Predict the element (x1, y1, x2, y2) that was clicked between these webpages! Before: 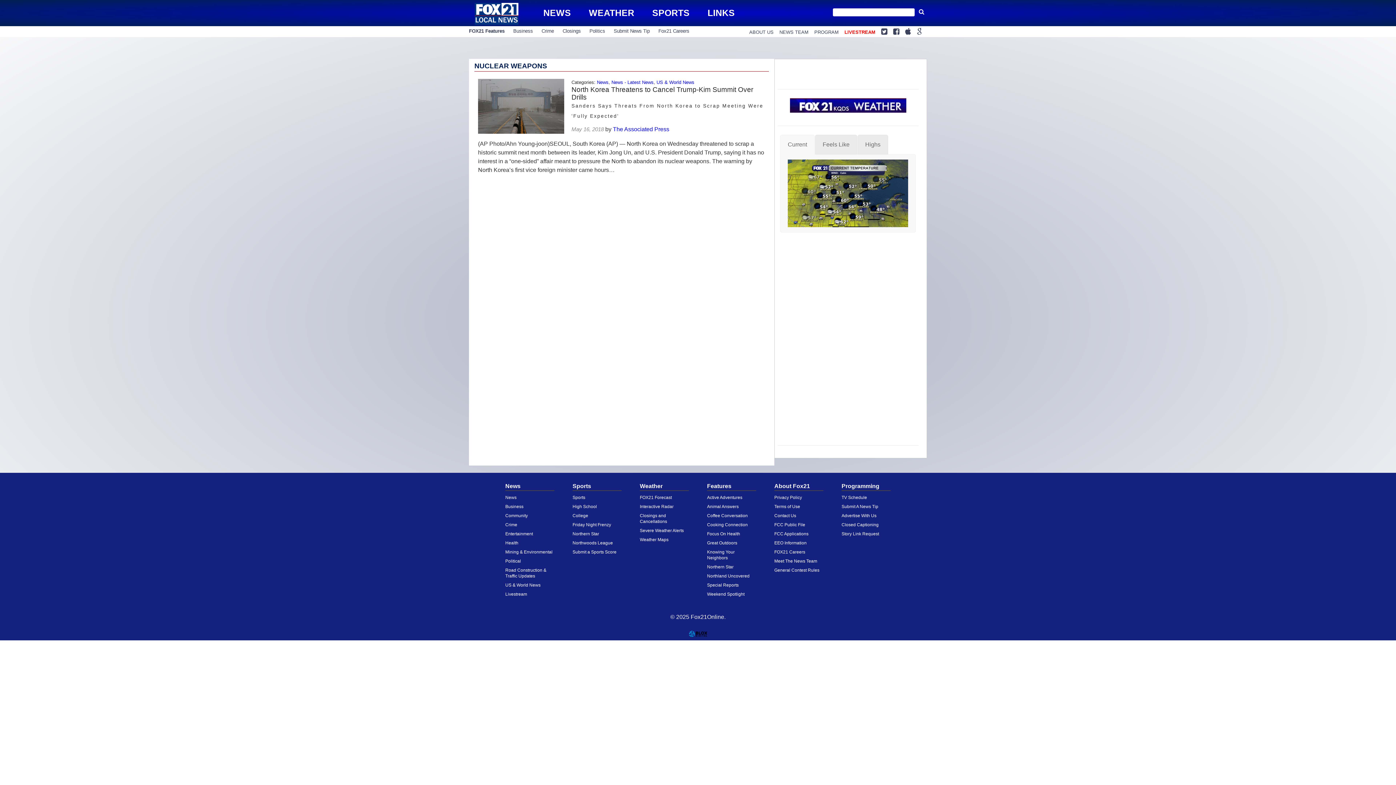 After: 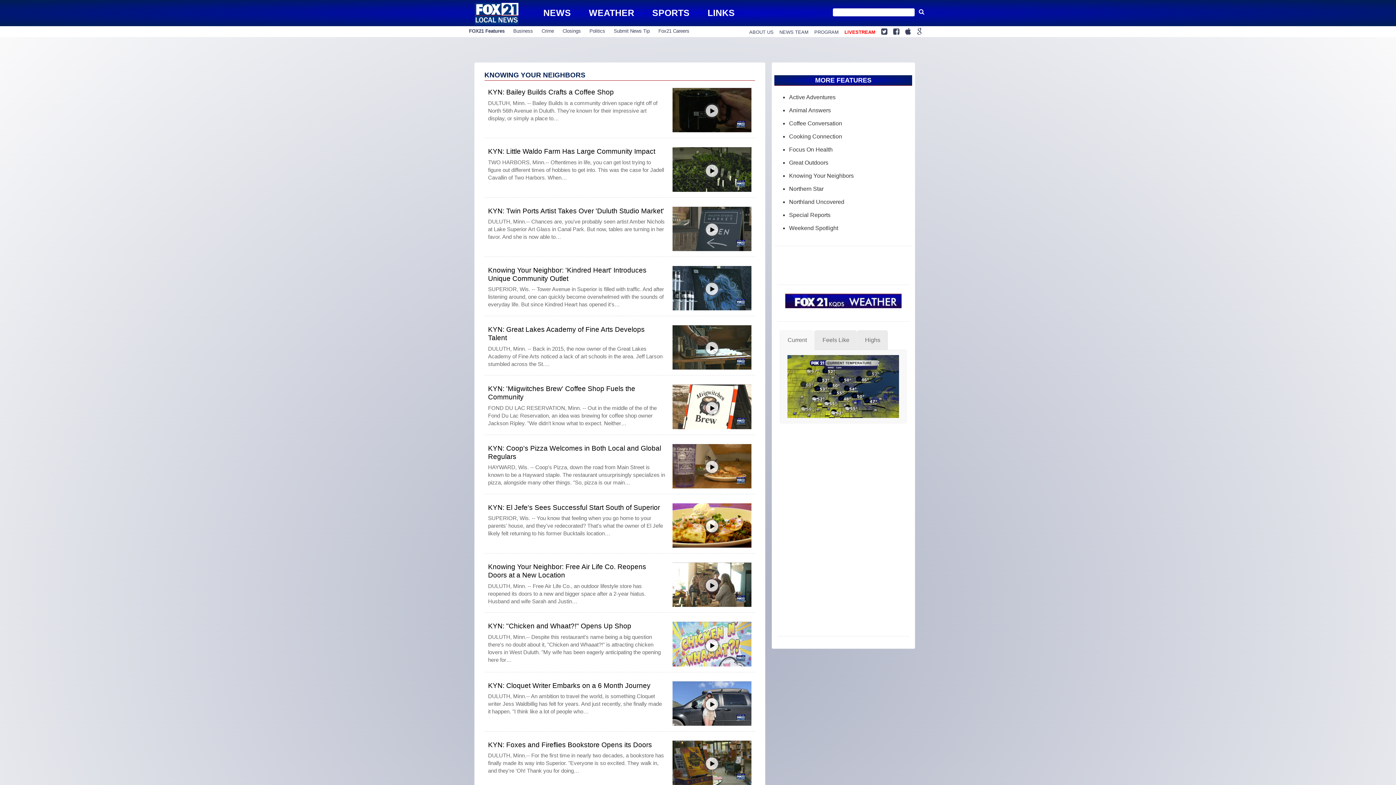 Action: bbox: (707, 549, 734, 560) label: Knowing Your Neighbors